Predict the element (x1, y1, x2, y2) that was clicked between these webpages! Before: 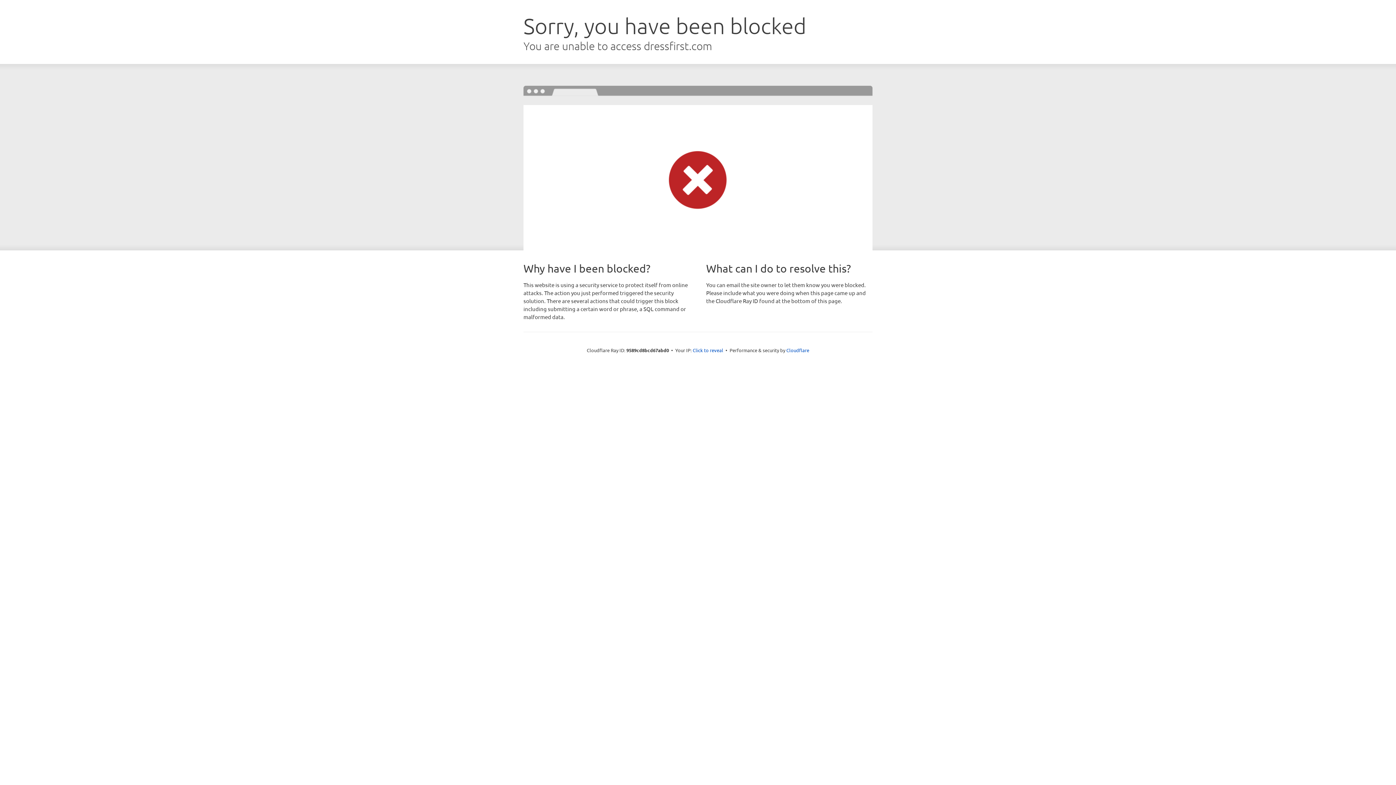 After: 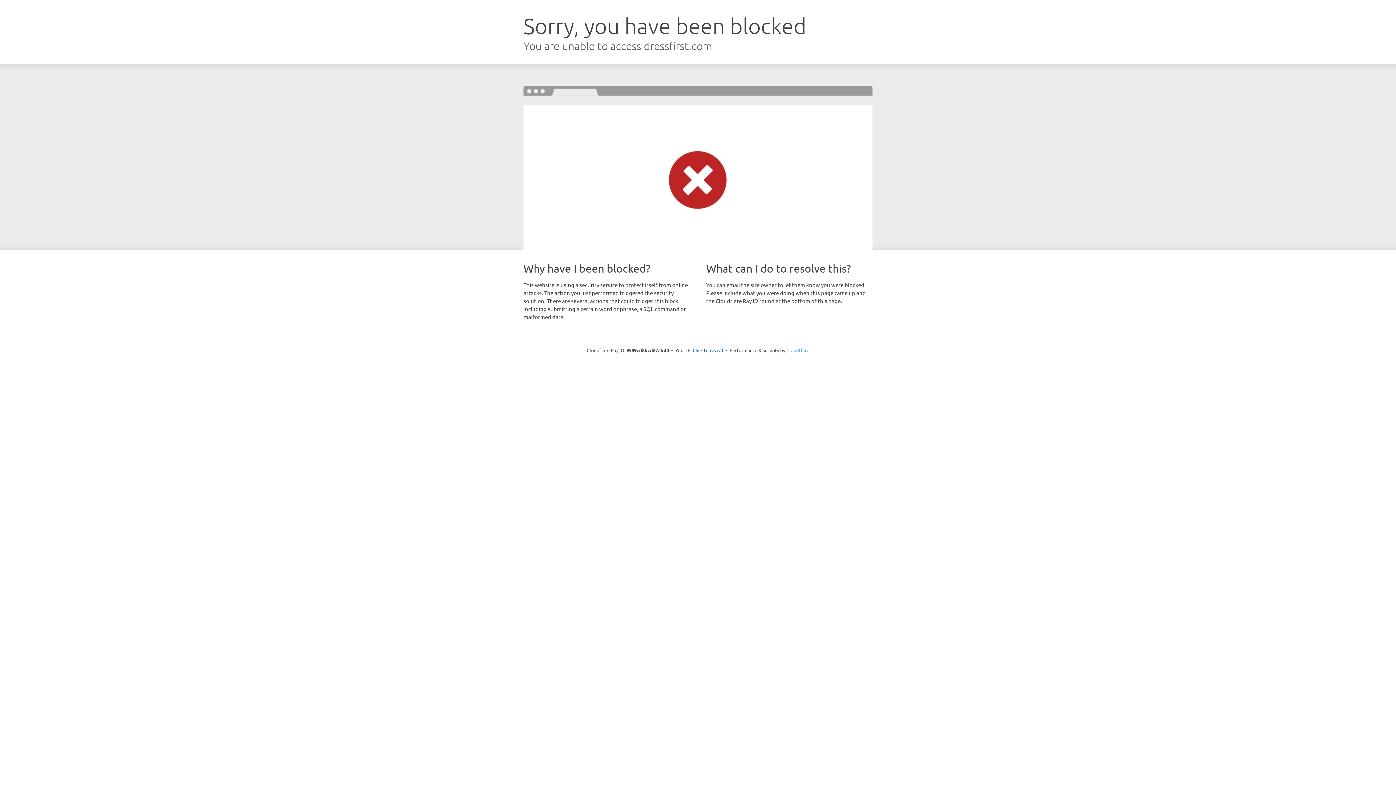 Action: bbox: (786, 347, 809, 353) label: Cloudflare